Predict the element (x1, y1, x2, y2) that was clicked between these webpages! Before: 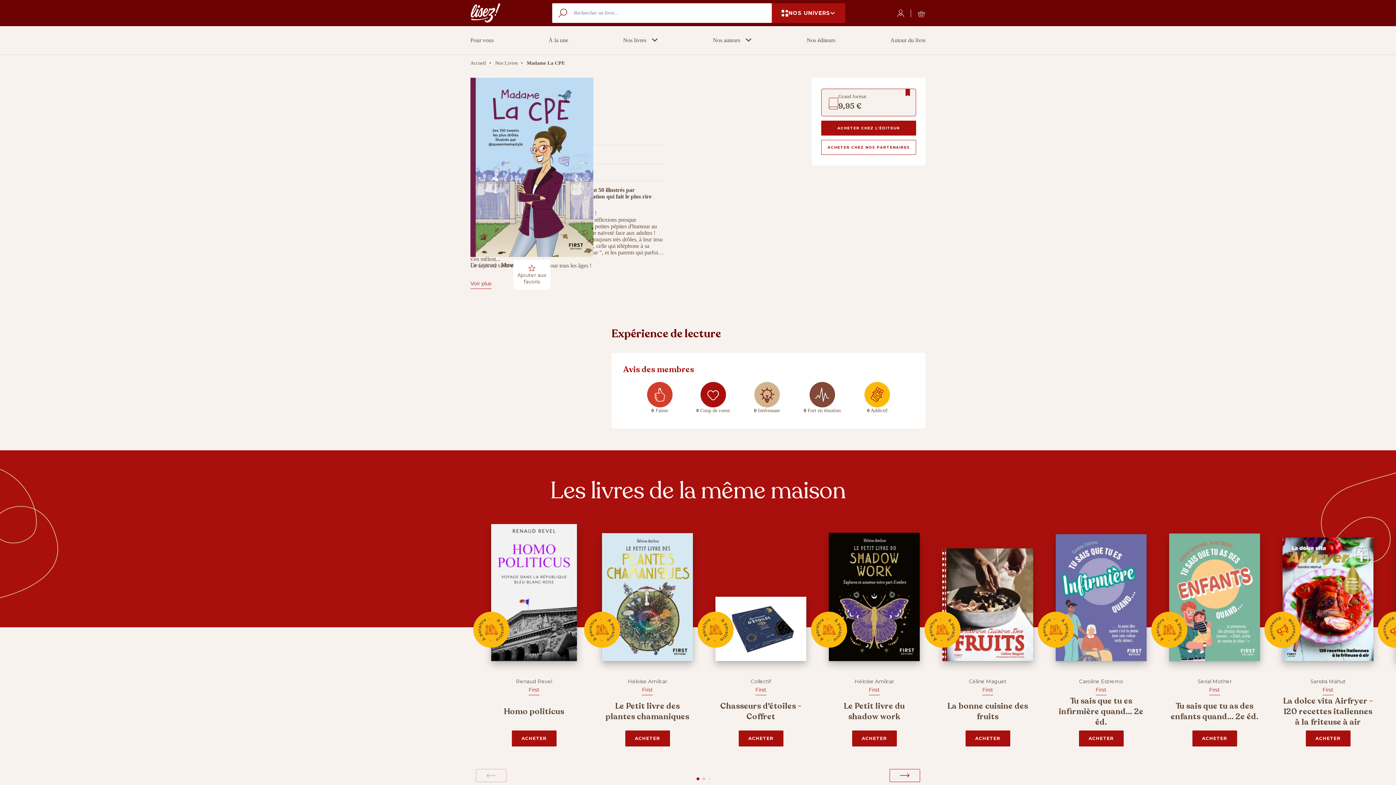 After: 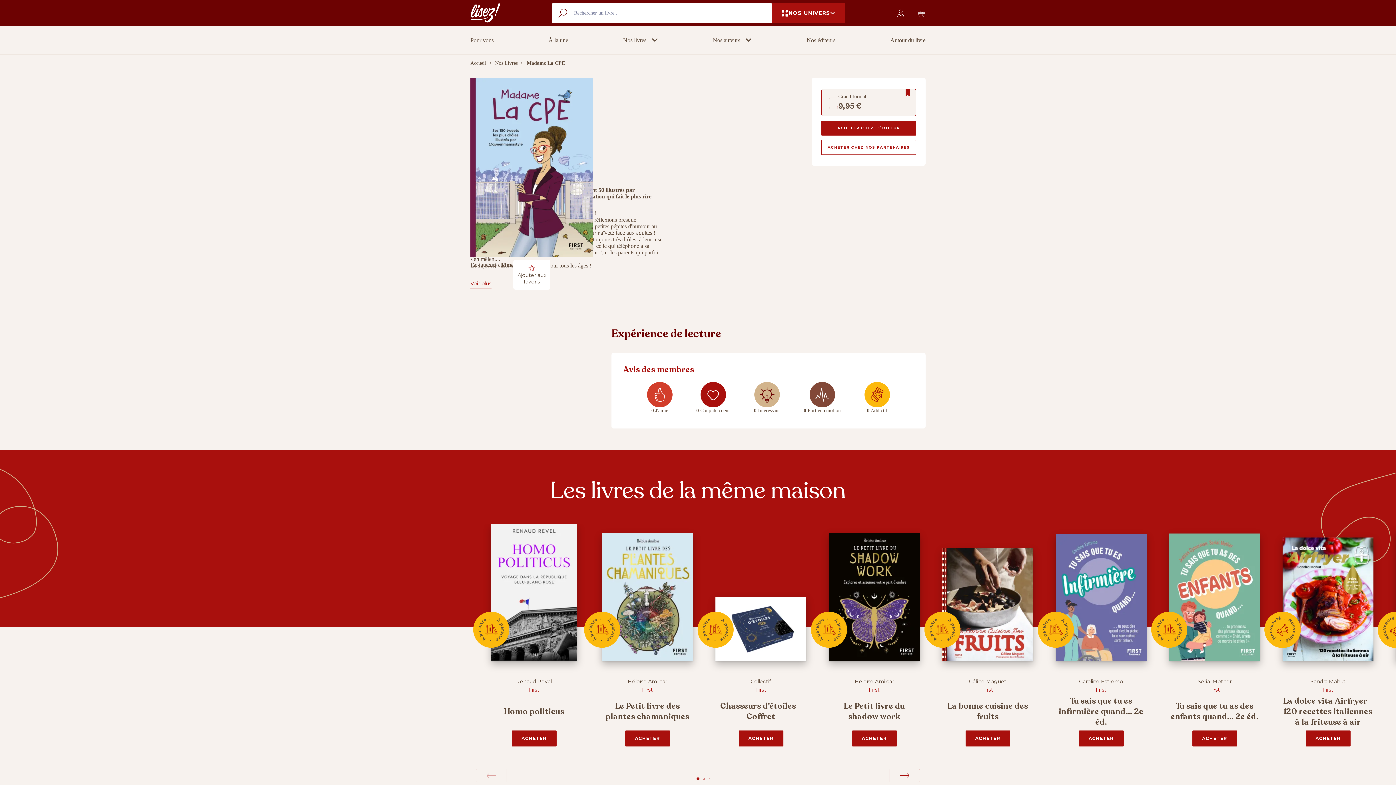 Action: label: Grand format
9,95 € bbox: (821, 89, 916, 116)